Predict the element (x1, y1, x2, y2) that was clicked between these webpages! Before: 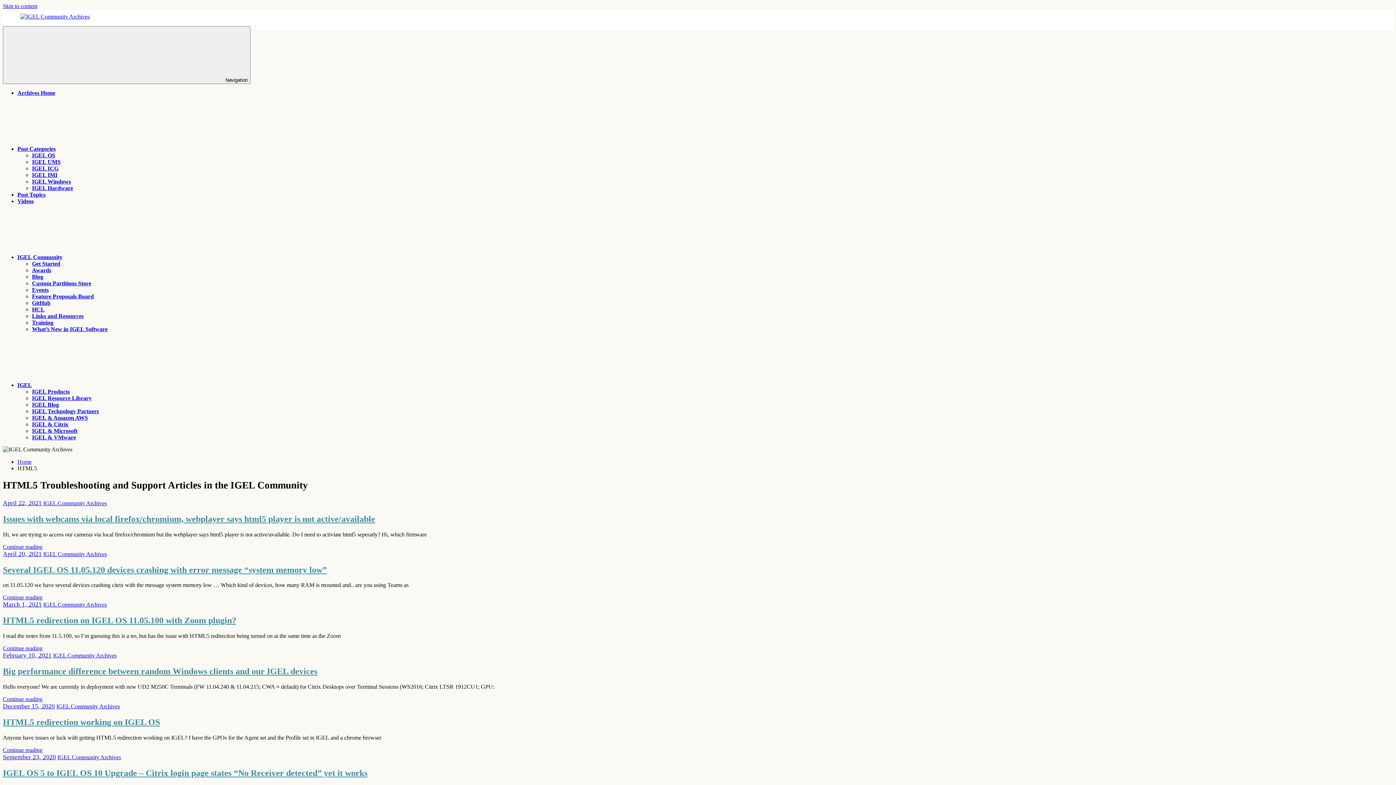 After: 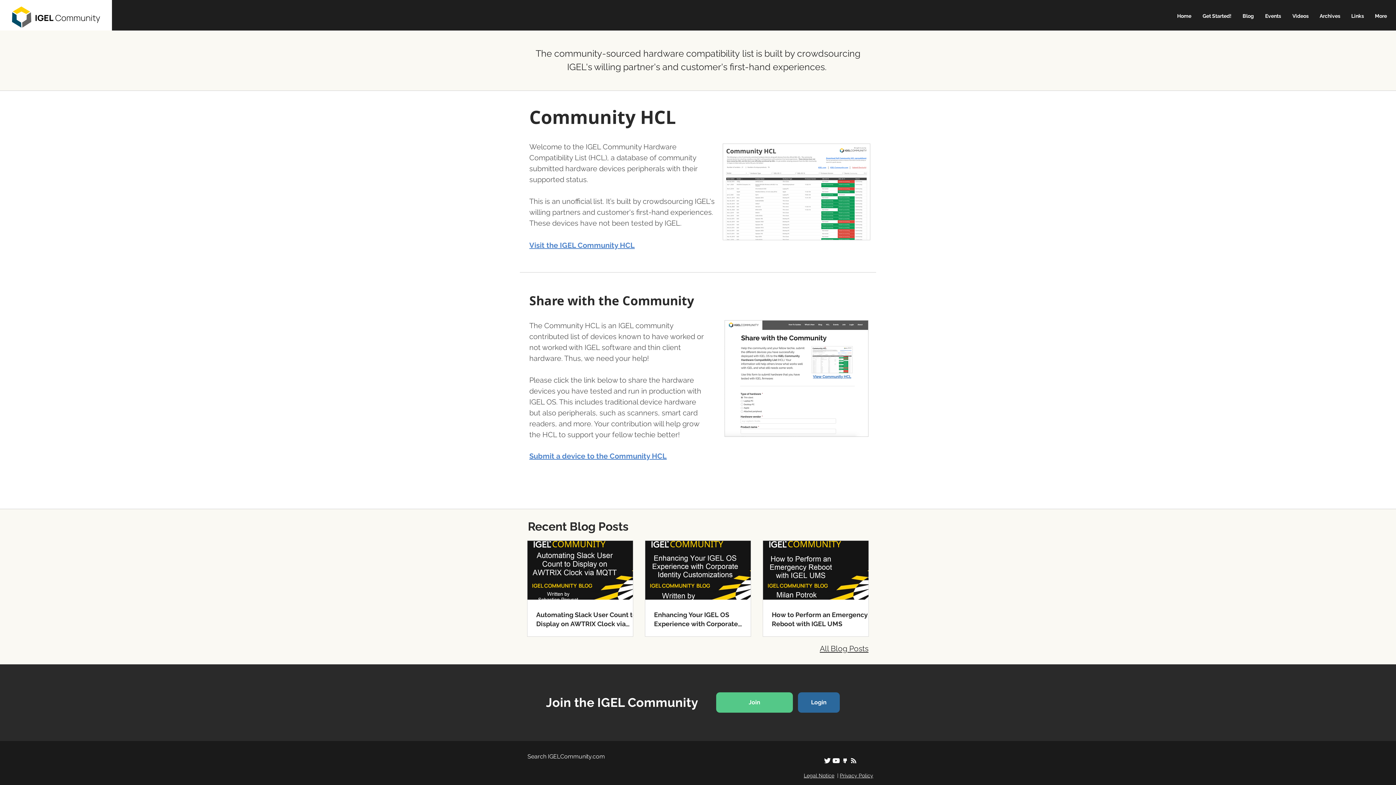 Action: bbox: (32, 306, 44, 312) label: HCL